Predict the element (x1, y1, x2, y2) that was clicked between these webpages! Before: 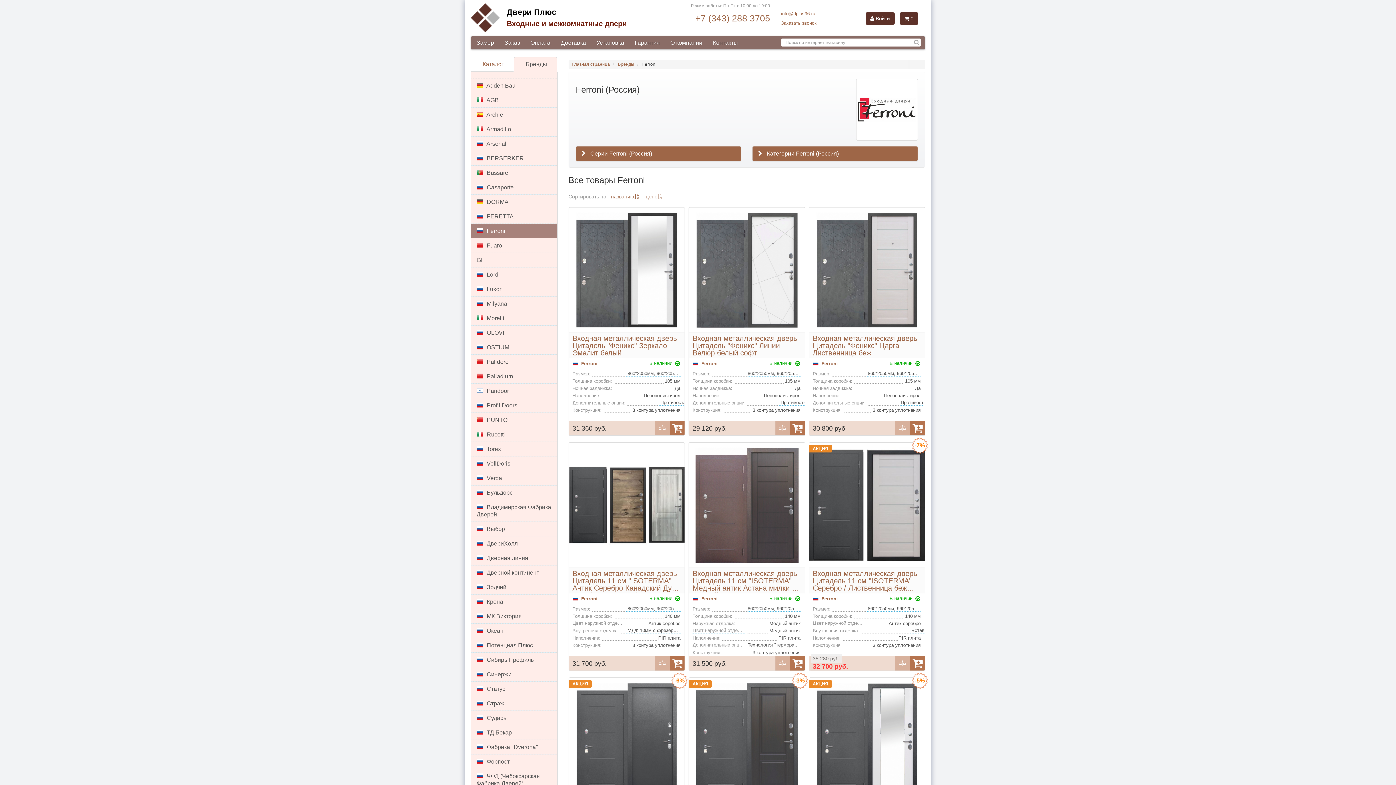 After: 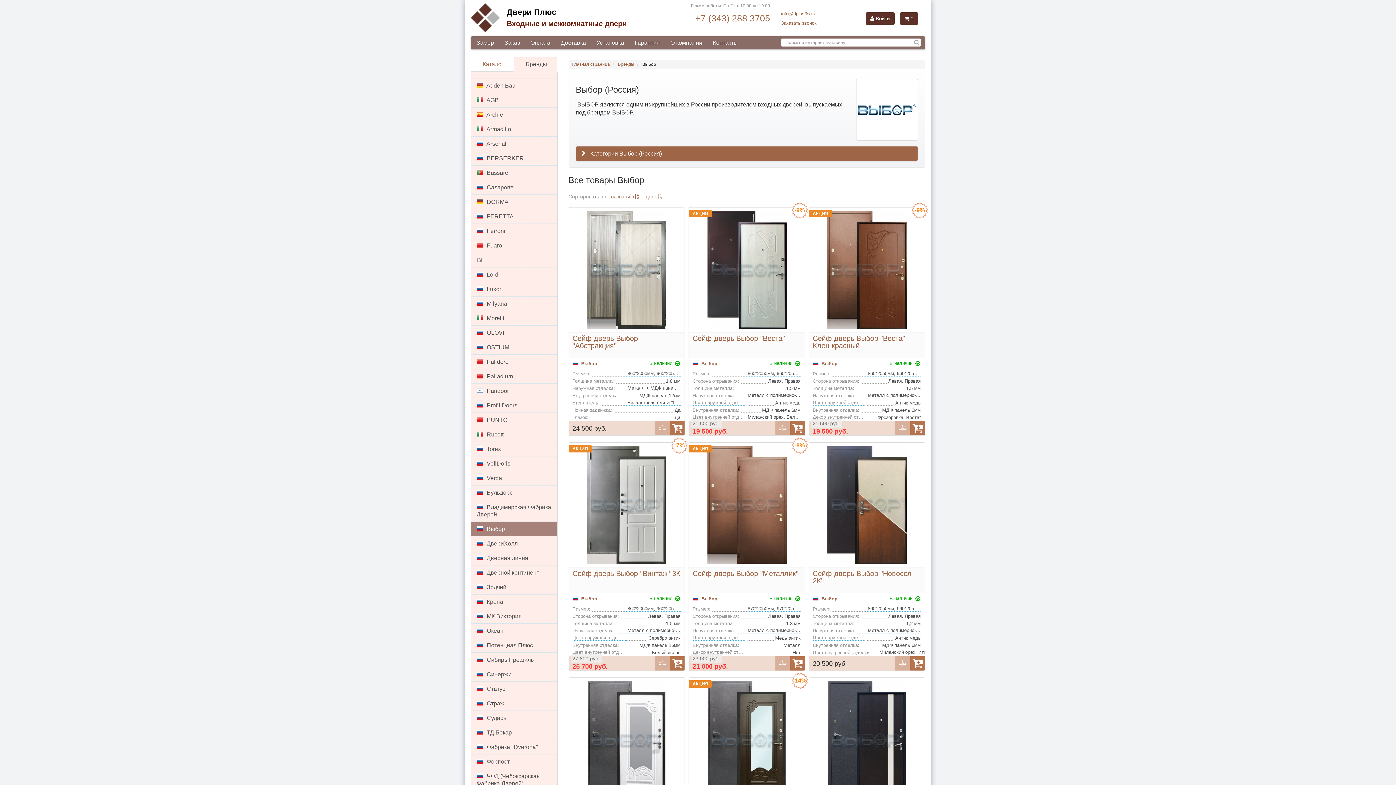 Action: label:  Выбор bbox: (471, 522, 557, 536)